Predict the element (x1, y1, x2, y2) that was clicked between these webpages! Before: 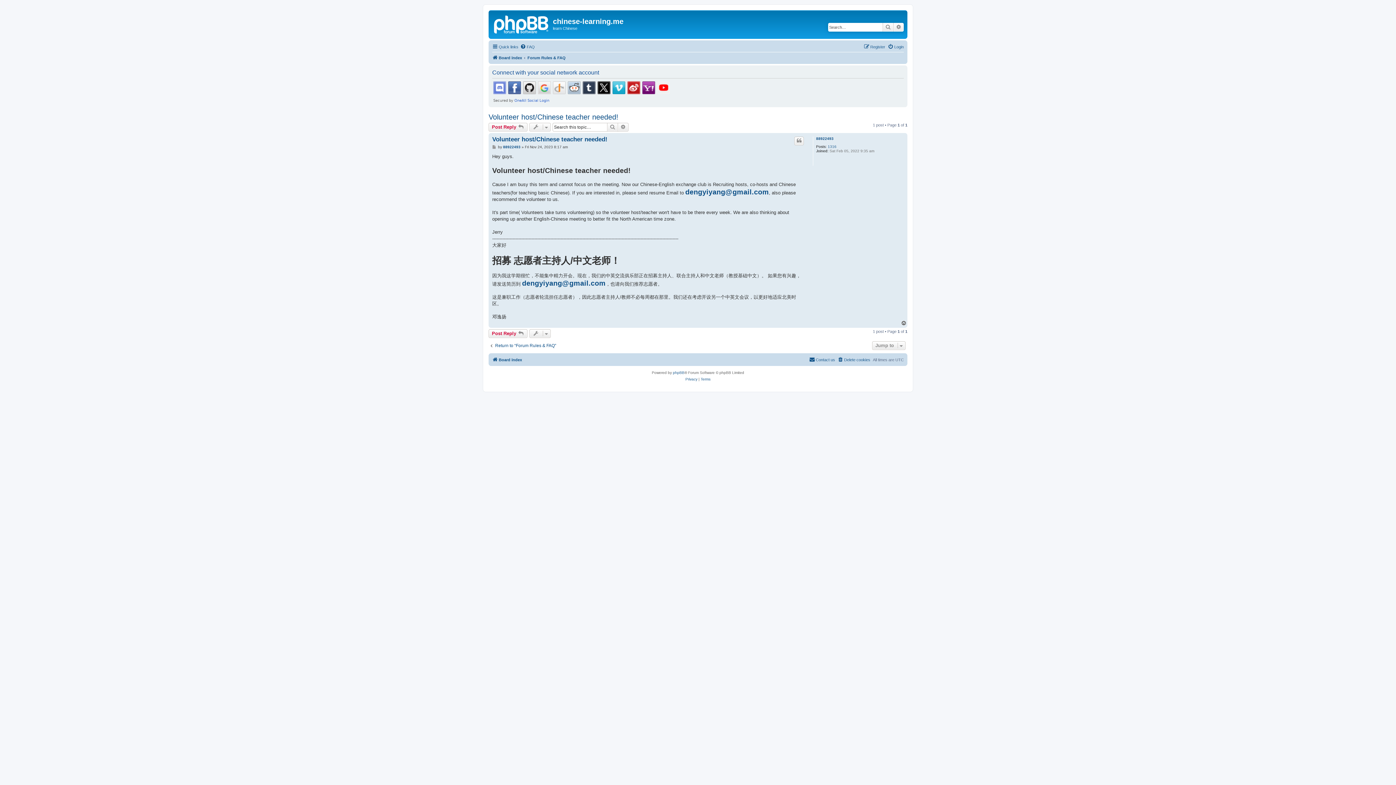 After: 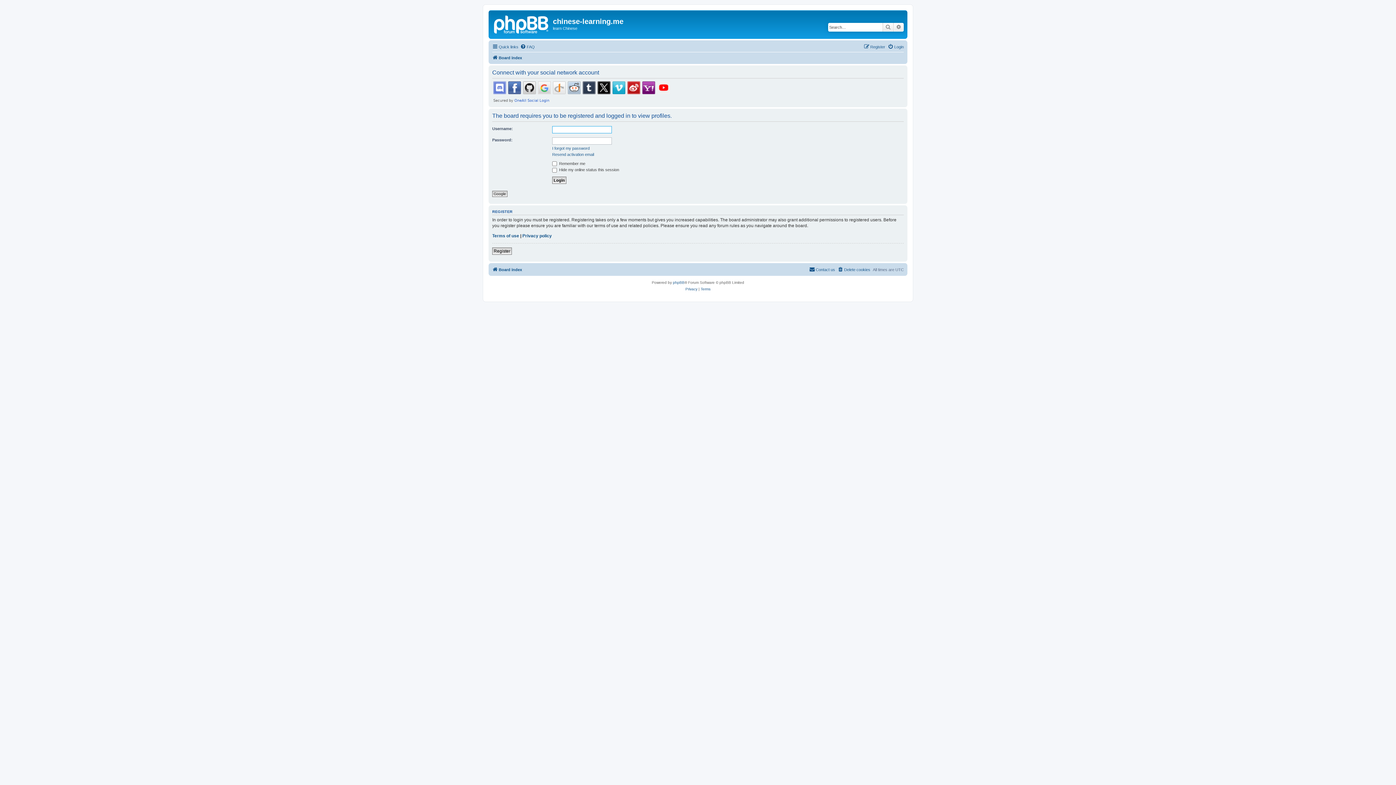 Action: bbox: (503, 144, 520, 149) label: 88922493